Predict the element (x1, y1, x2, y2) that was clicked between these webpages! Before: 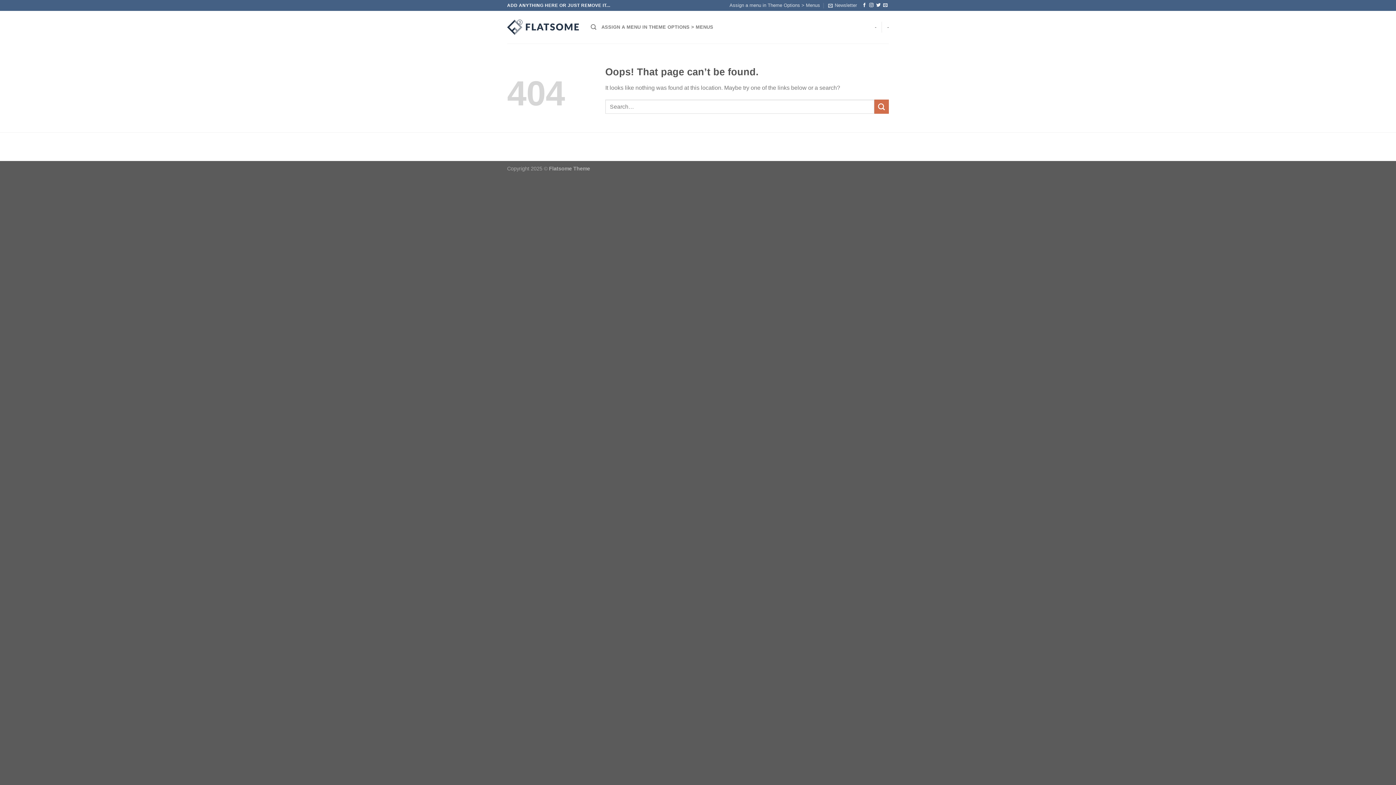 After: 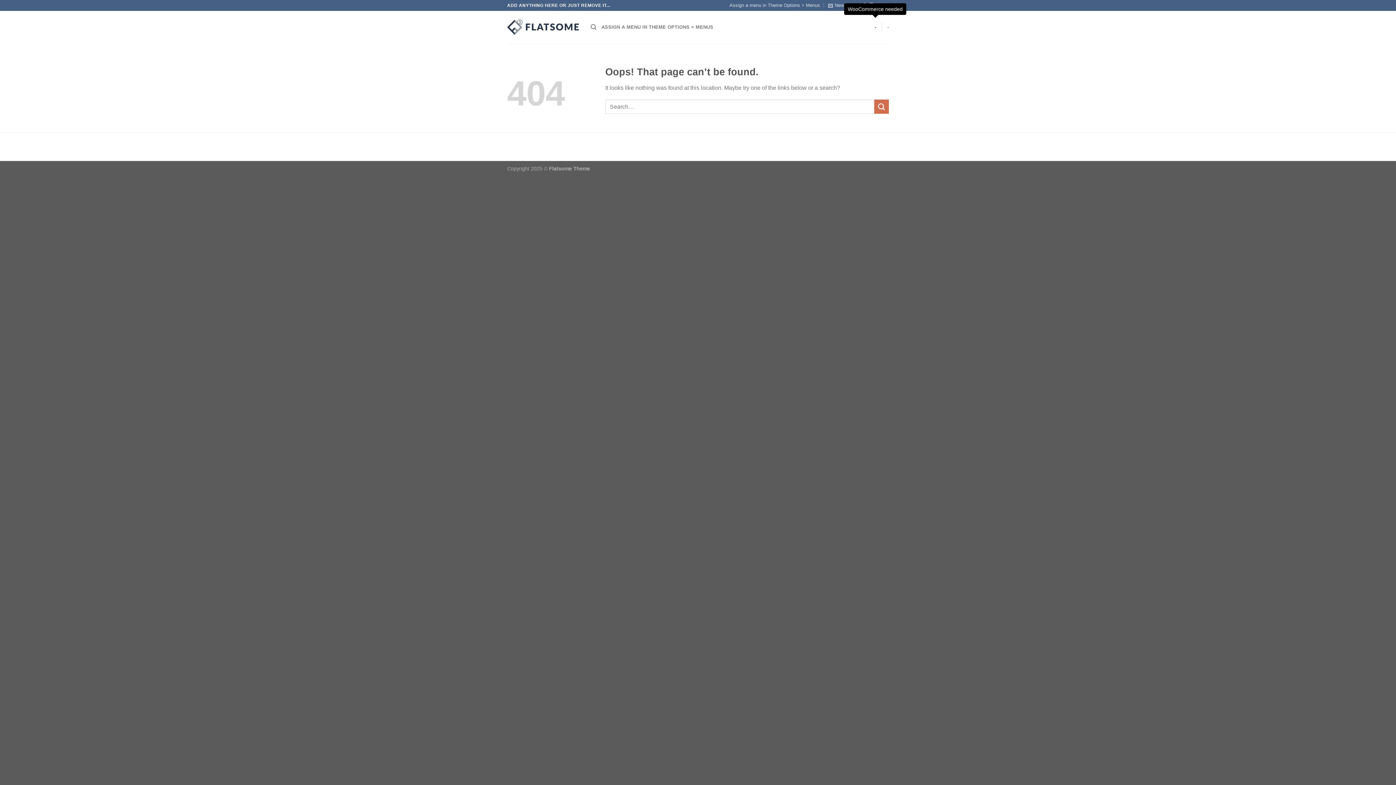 Action: bbox: (875, 20, 876, 34) label: -